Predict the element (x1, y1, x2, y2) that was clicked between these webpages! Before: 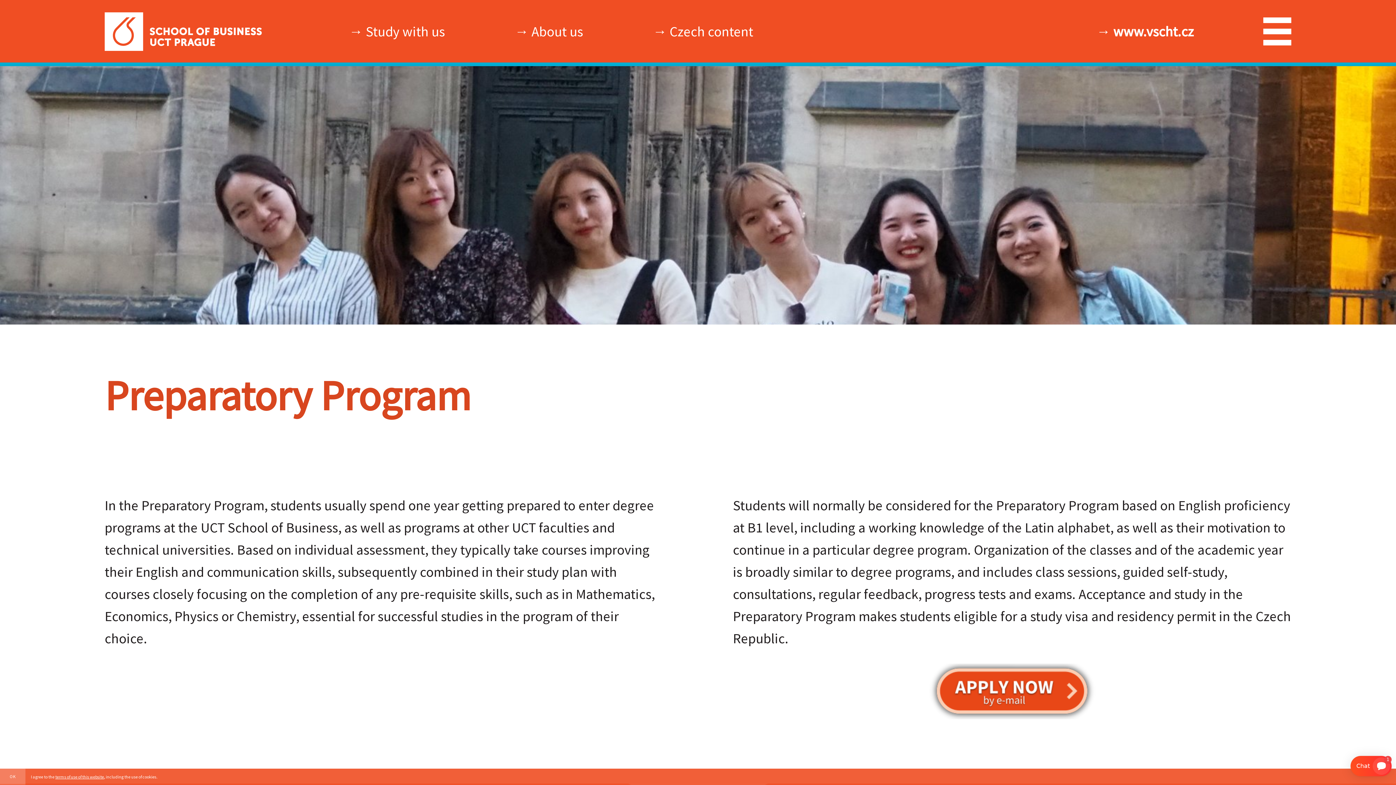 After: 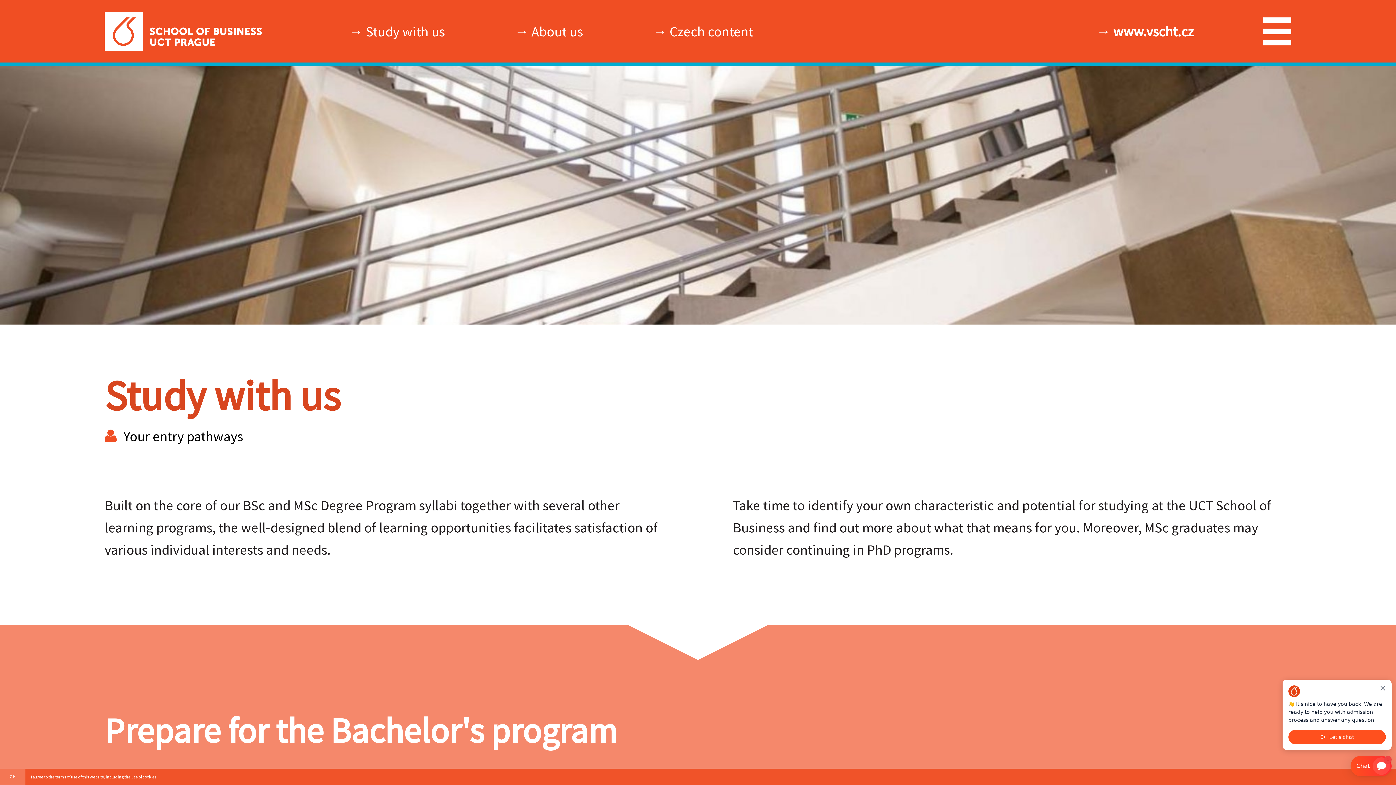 Action: bbox: (365, 22, 445, 40) label: Study with us